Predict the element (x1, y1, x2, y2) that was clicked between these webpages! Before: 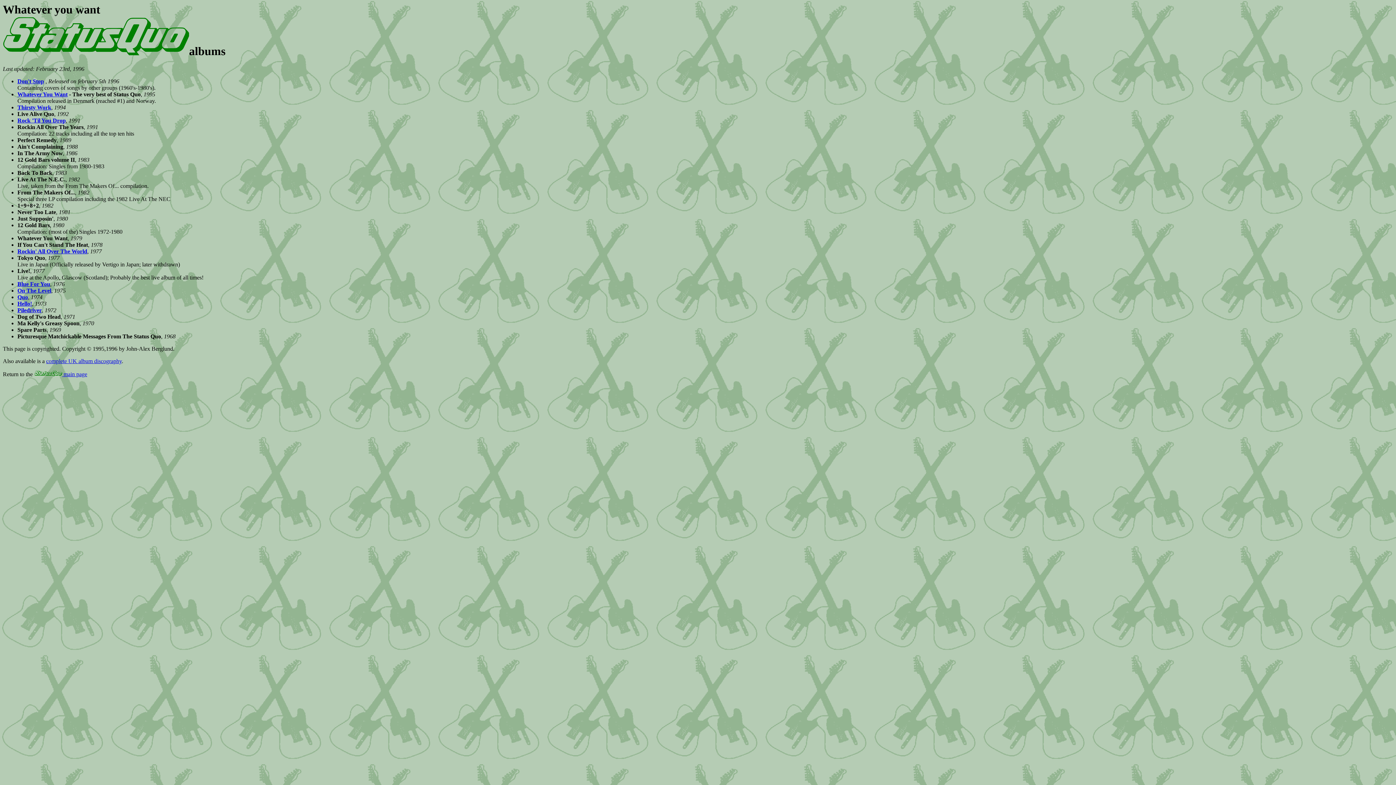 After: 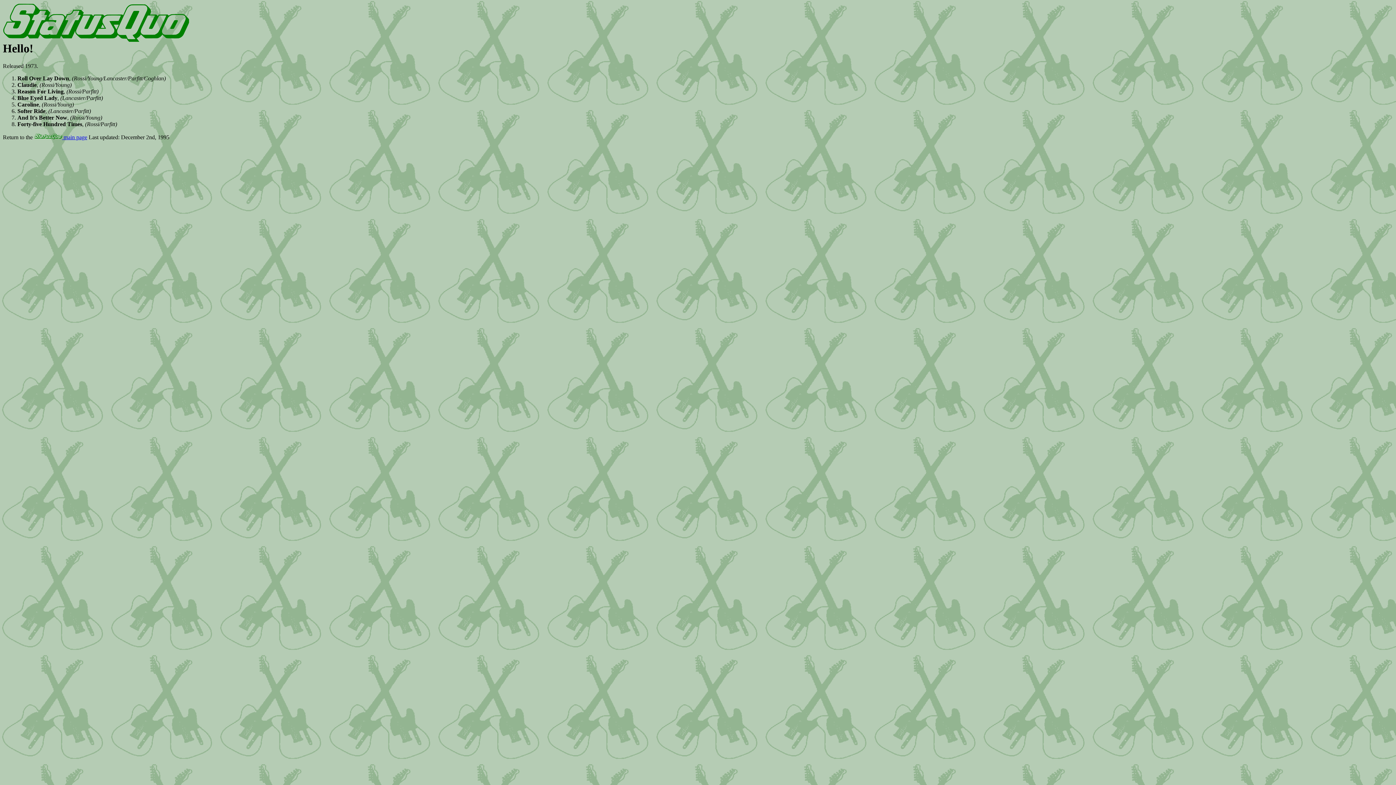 Action: label: Hello! bbox: (17, 300, 32, 306)